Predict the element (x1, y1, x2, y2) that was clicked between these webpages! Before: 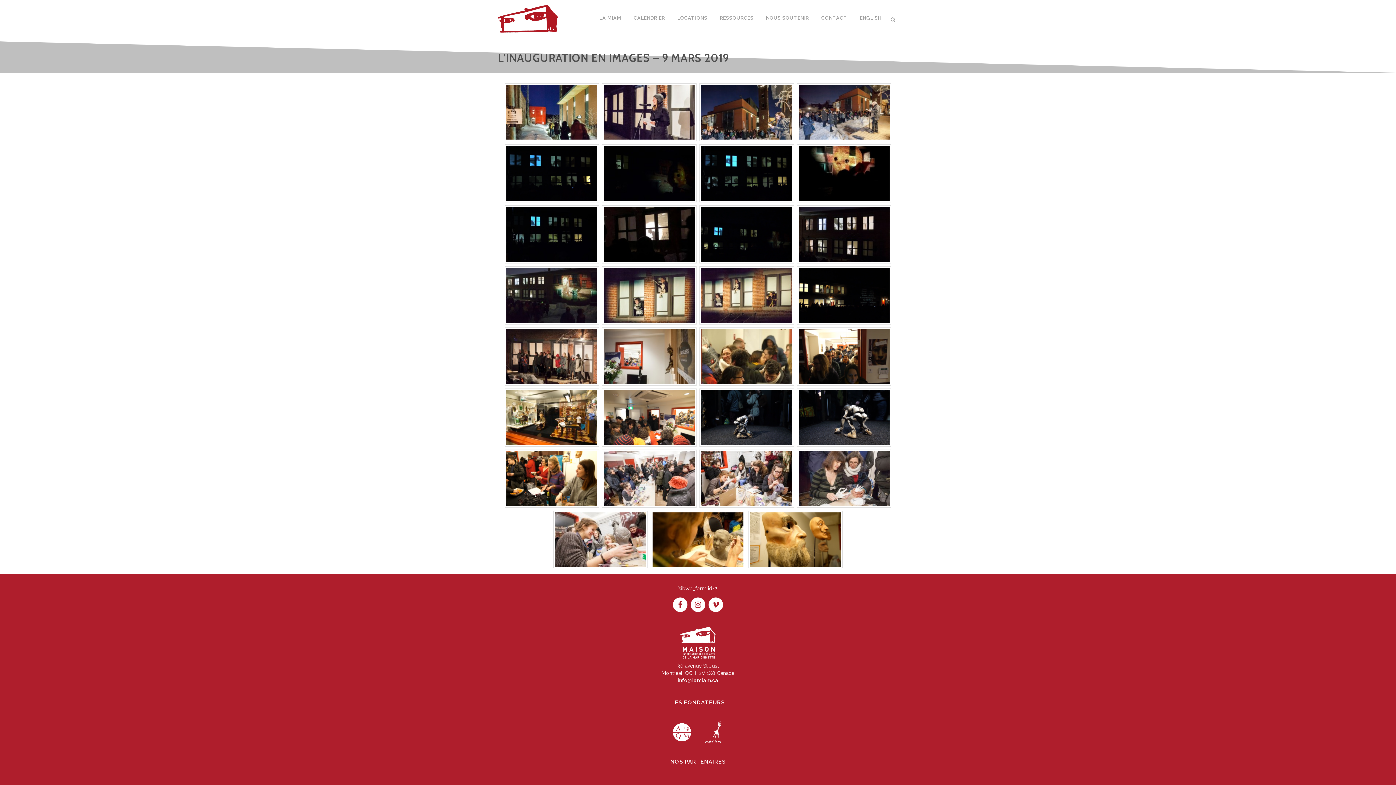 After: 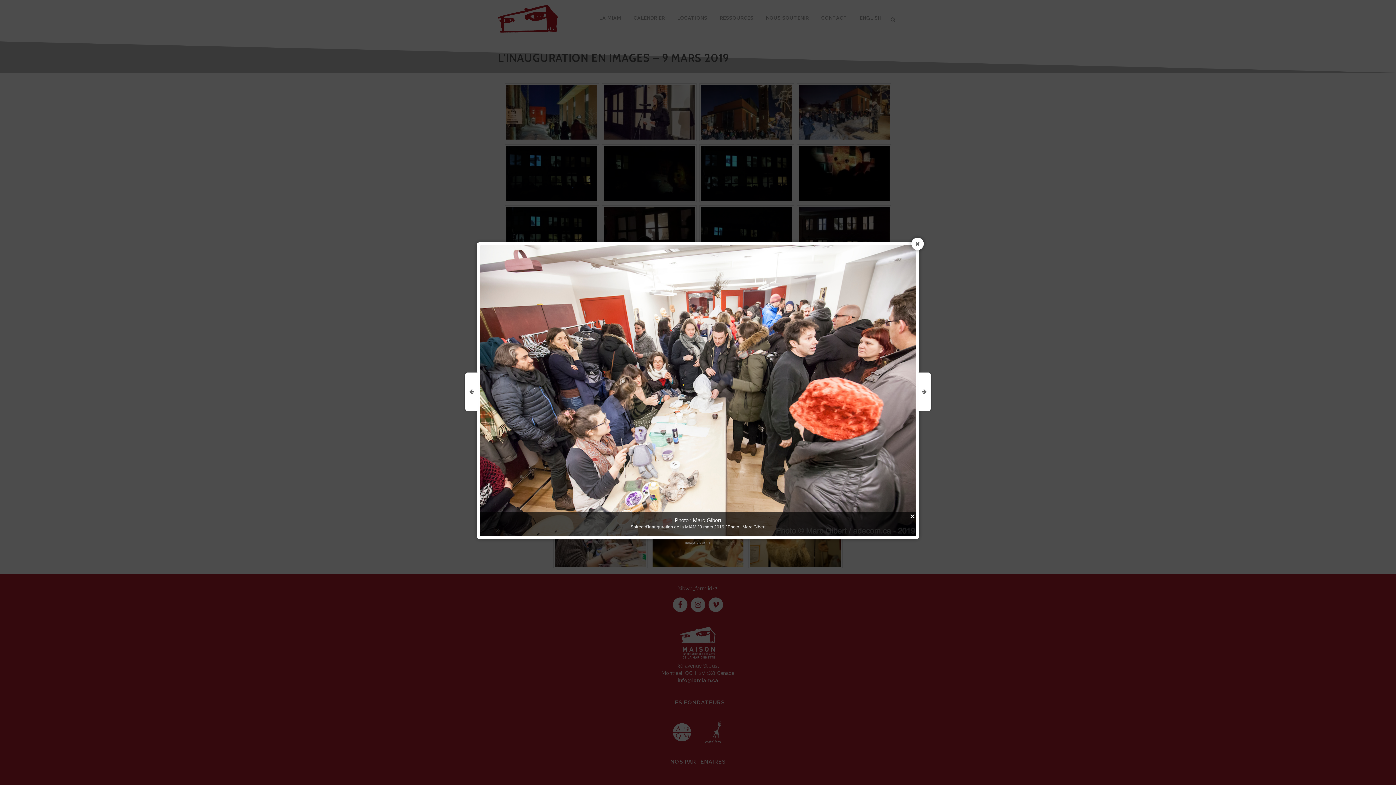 Action: bbox: (604, 451, 694, 506)